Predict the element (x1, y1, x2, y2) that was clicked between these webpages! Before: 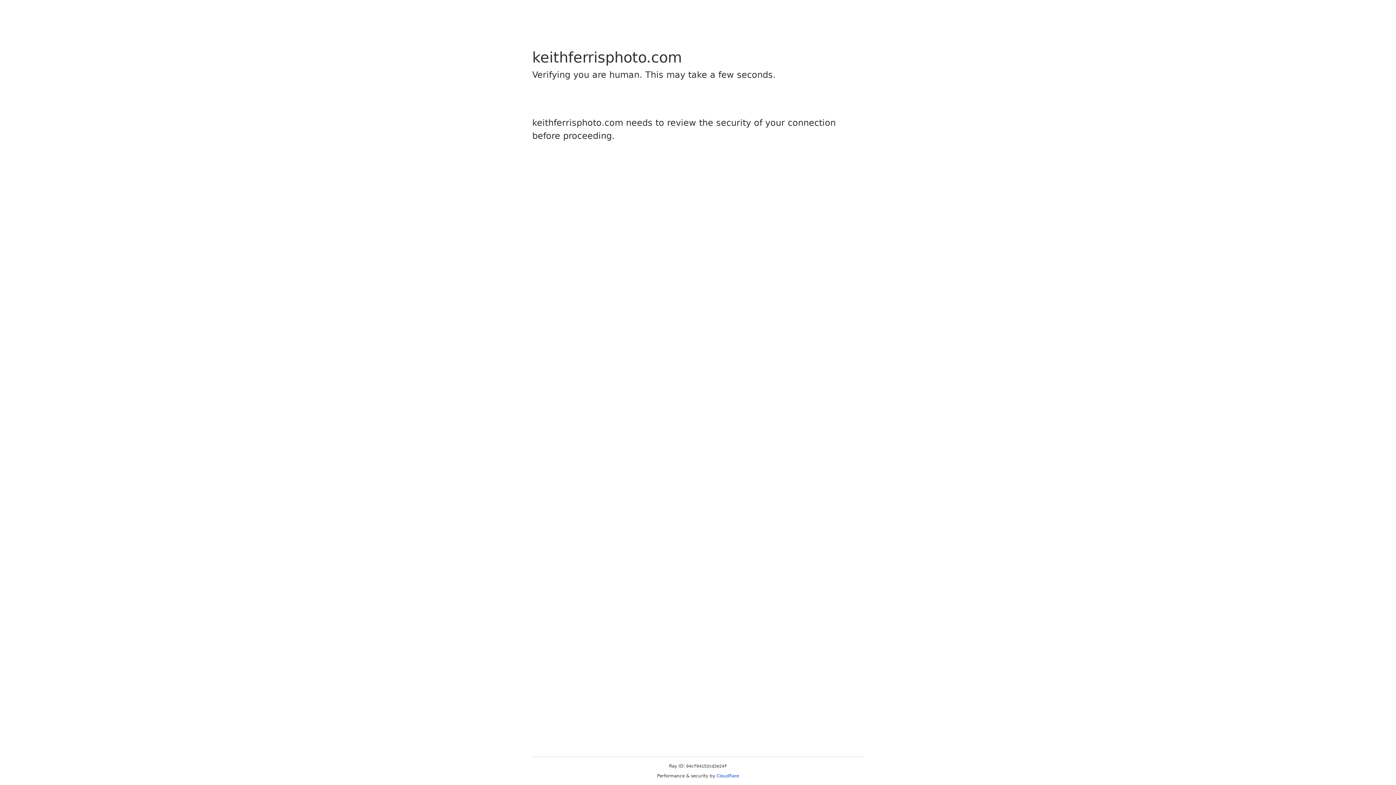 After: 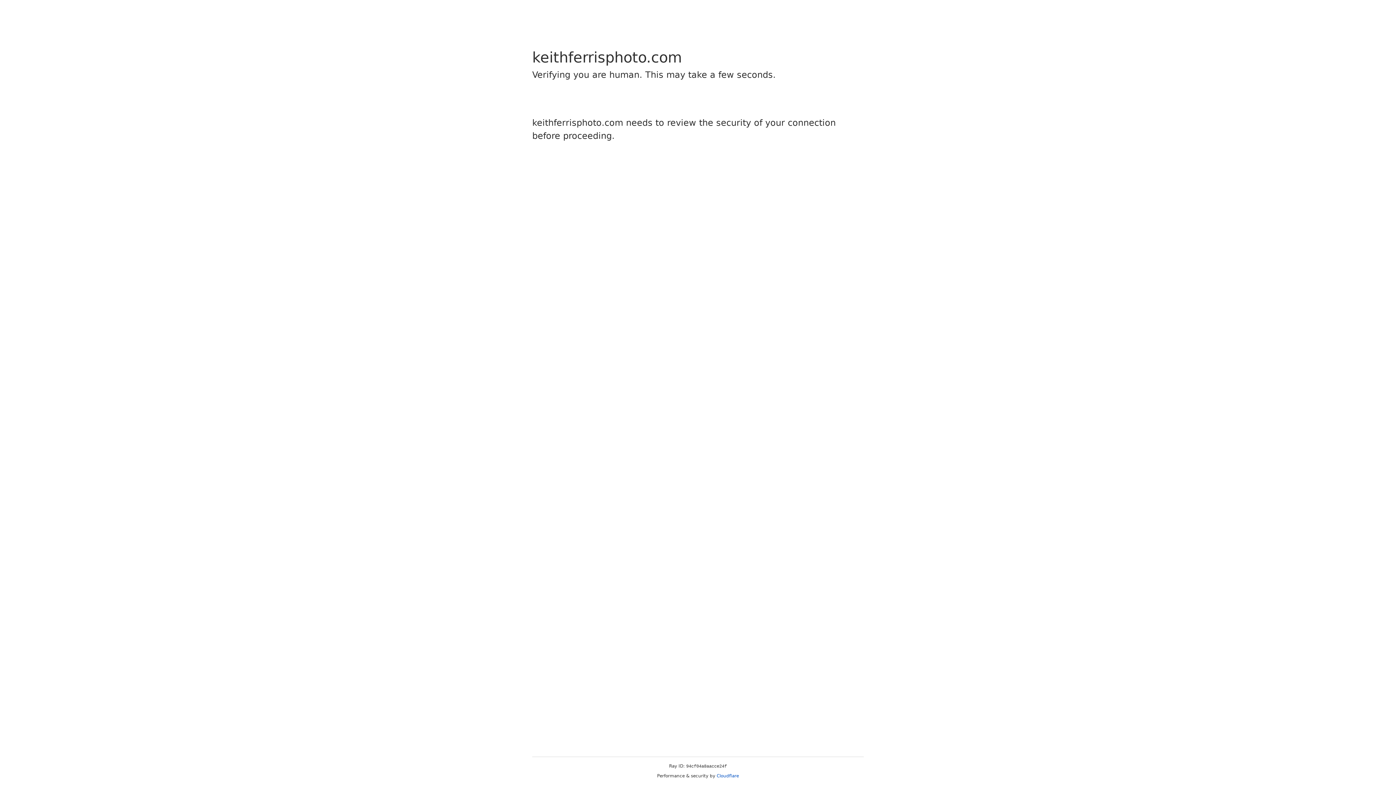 Action: label: Cloudflare bbox: (716, 773, 739, 778)